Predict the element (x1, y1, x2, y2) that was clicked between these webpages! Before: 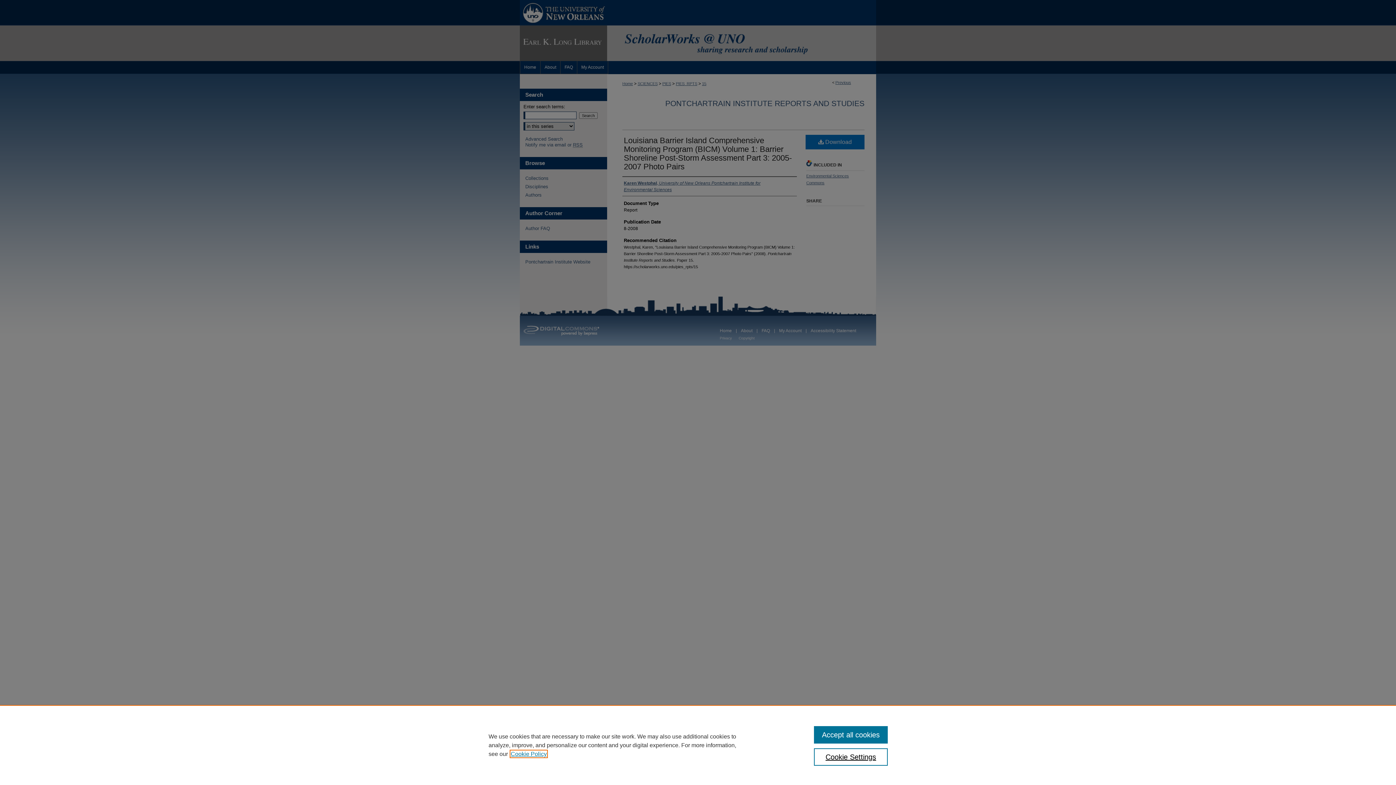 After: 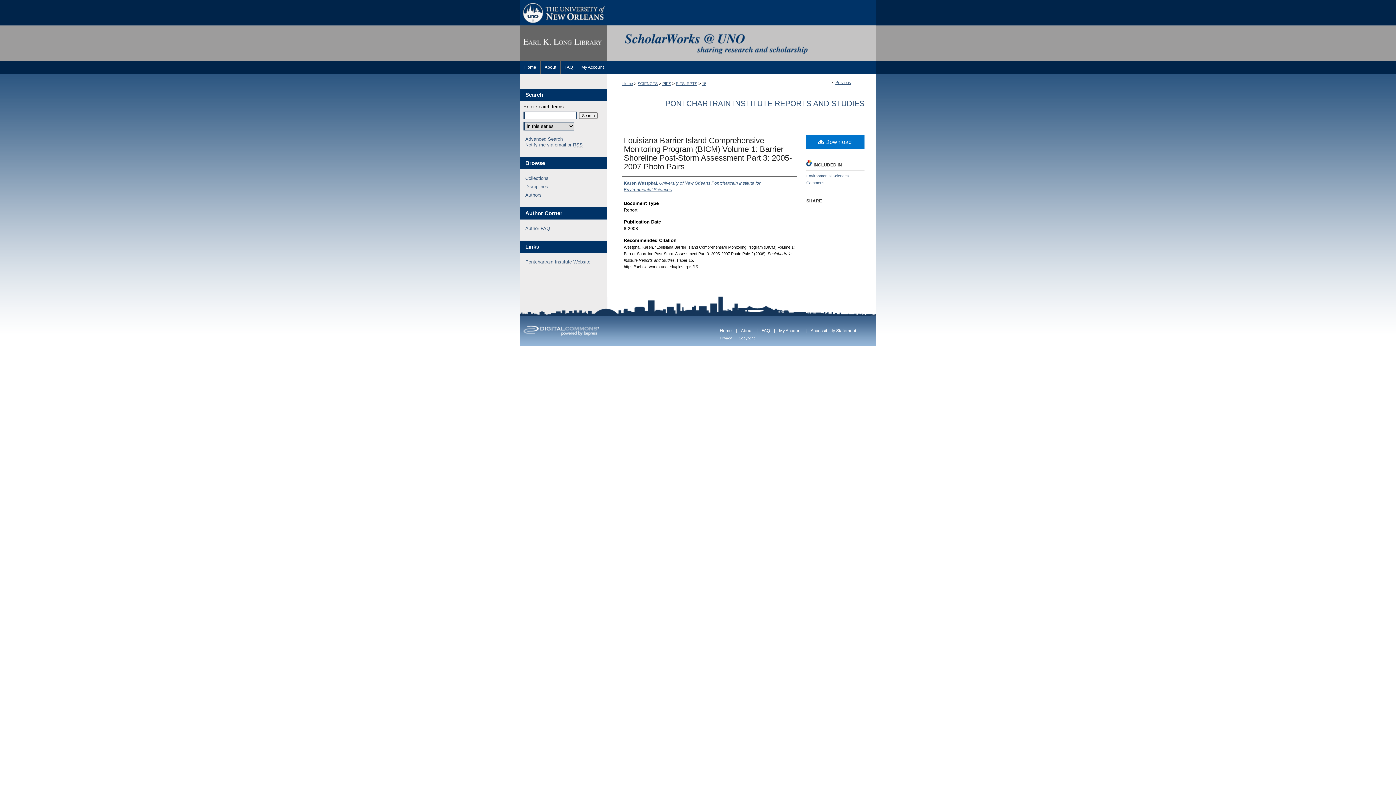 Action: bbox: (814, 726, 887, 744) label: Accept all cookies